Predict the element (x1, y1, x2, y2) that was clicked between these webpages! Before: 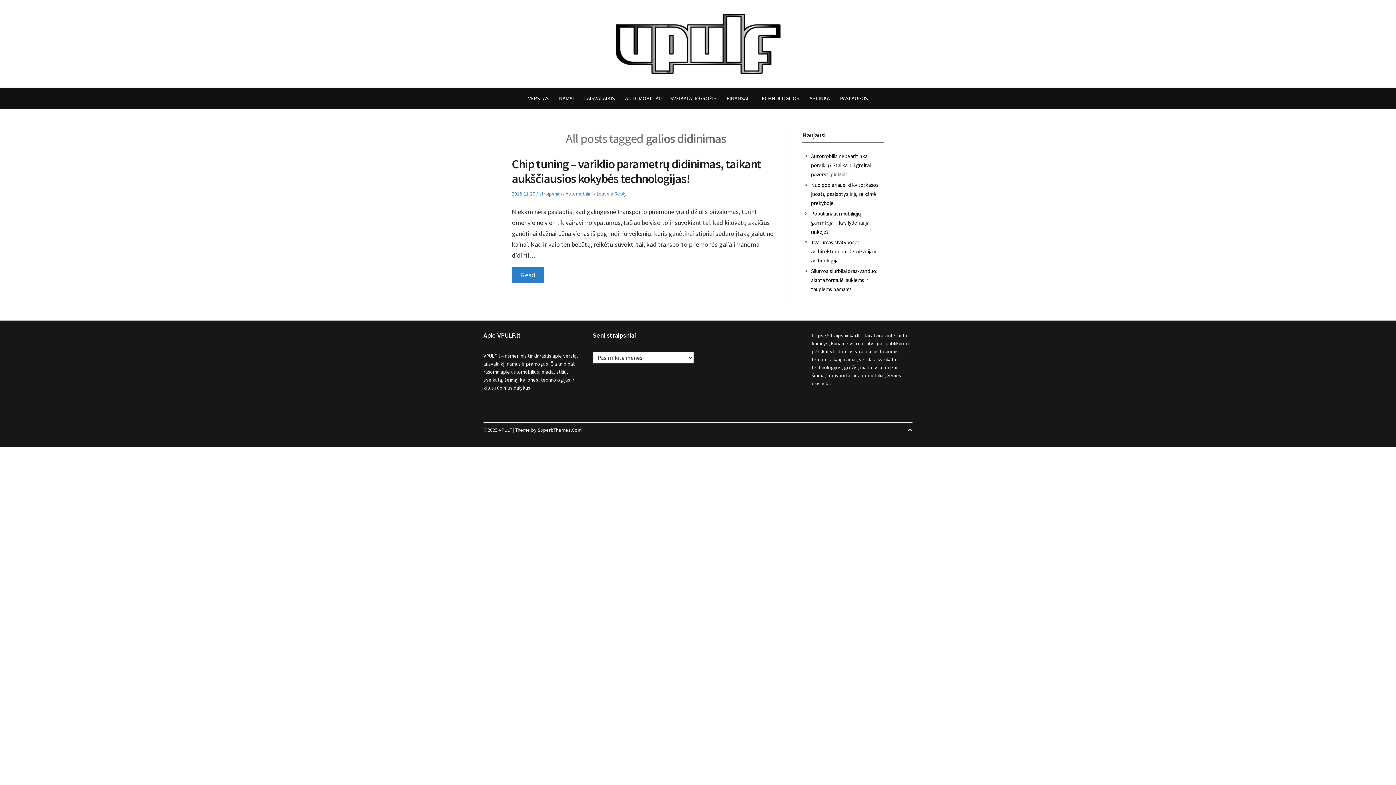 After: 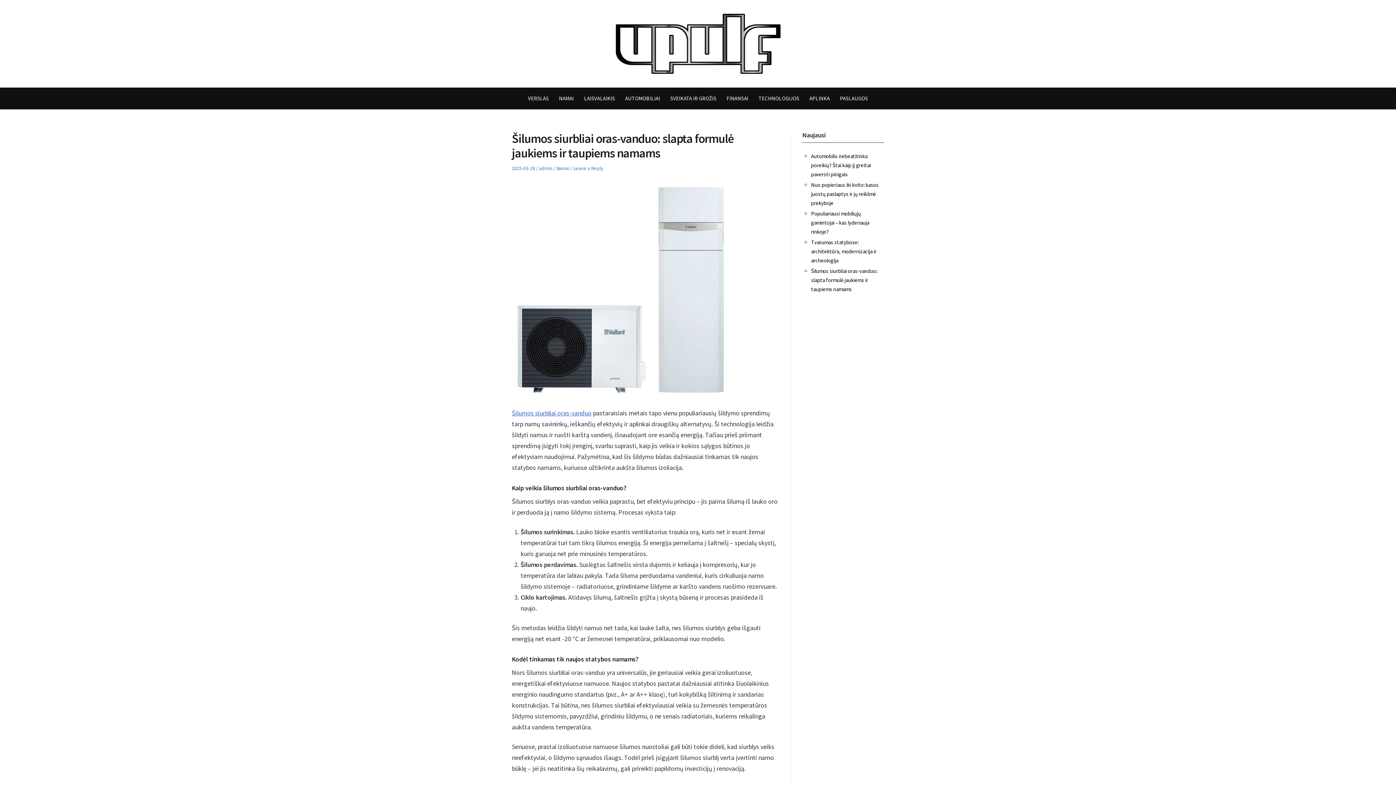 Action: label: Šilumos siurbliai oras-vanduo: slapta formulė jaukiems ir taupiems namams bbox: (811, 267, 877, 292)